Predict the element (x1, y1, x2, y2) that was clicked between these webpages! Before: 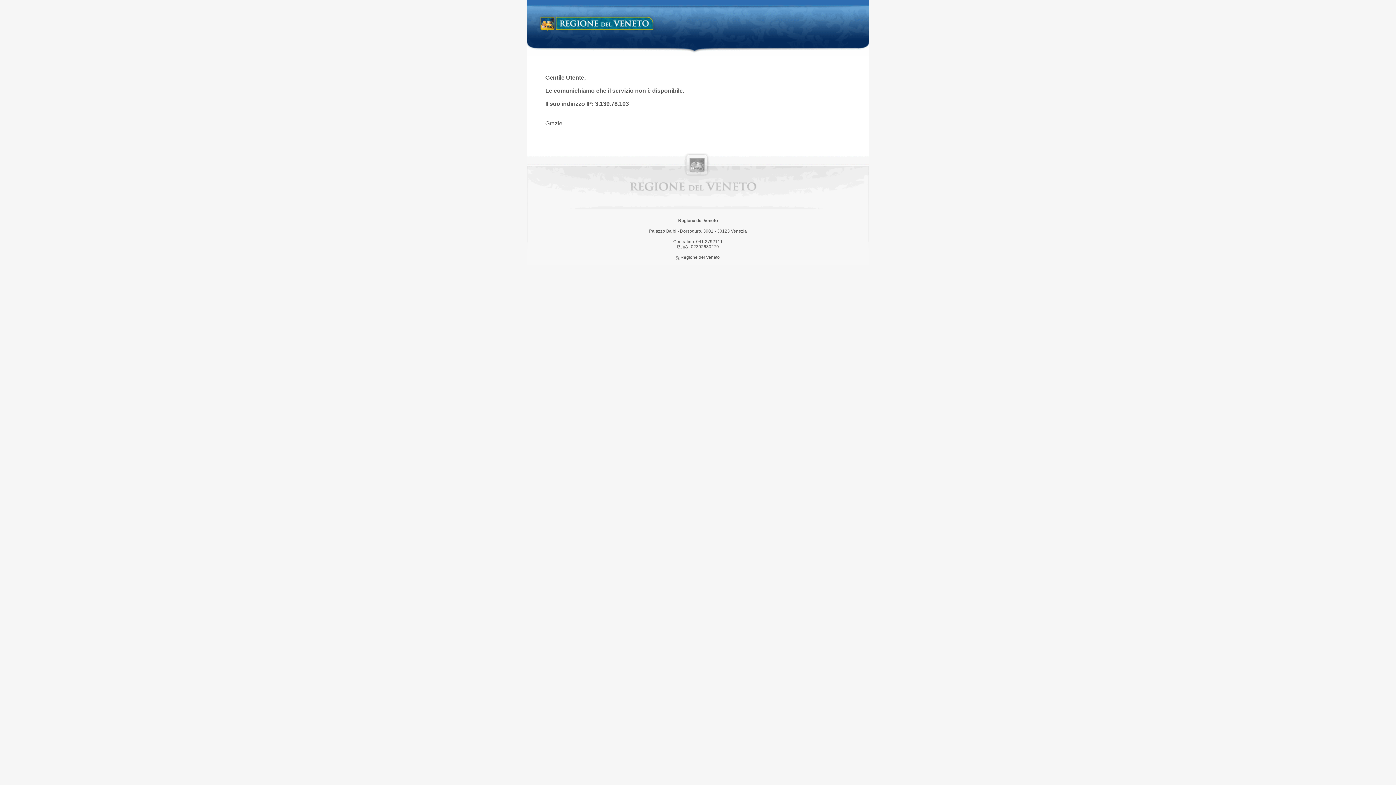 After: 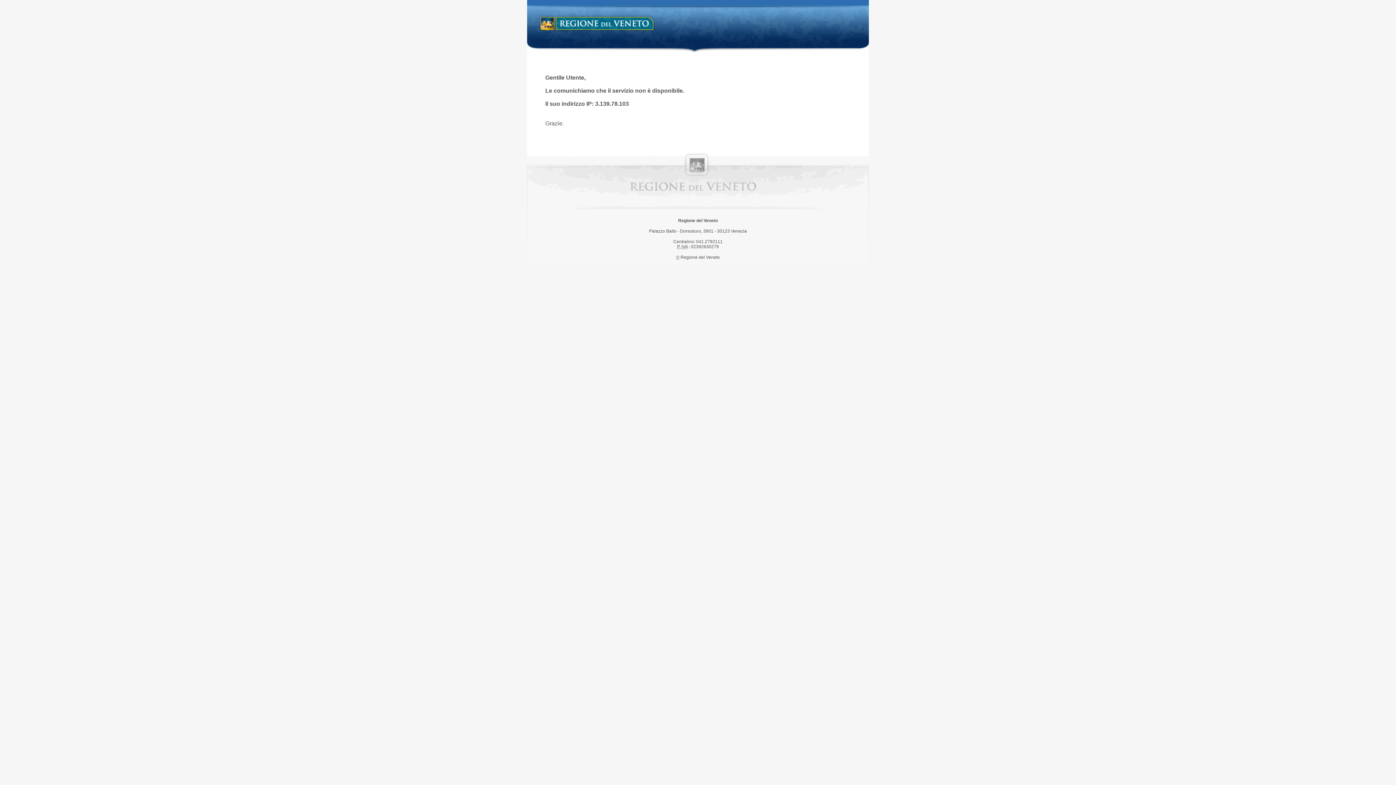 Action: label: Regione del Veneto bbox: (538, 14, 658, 34)